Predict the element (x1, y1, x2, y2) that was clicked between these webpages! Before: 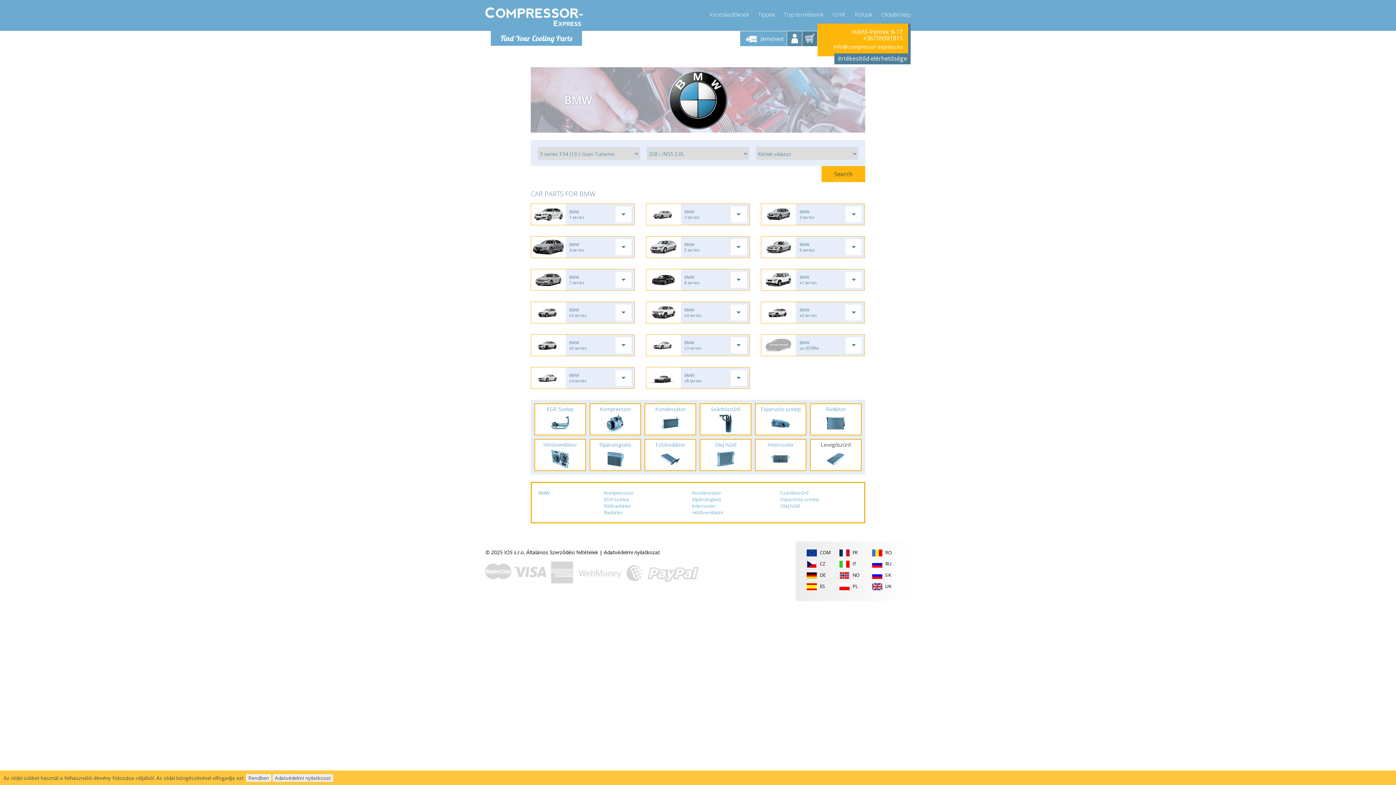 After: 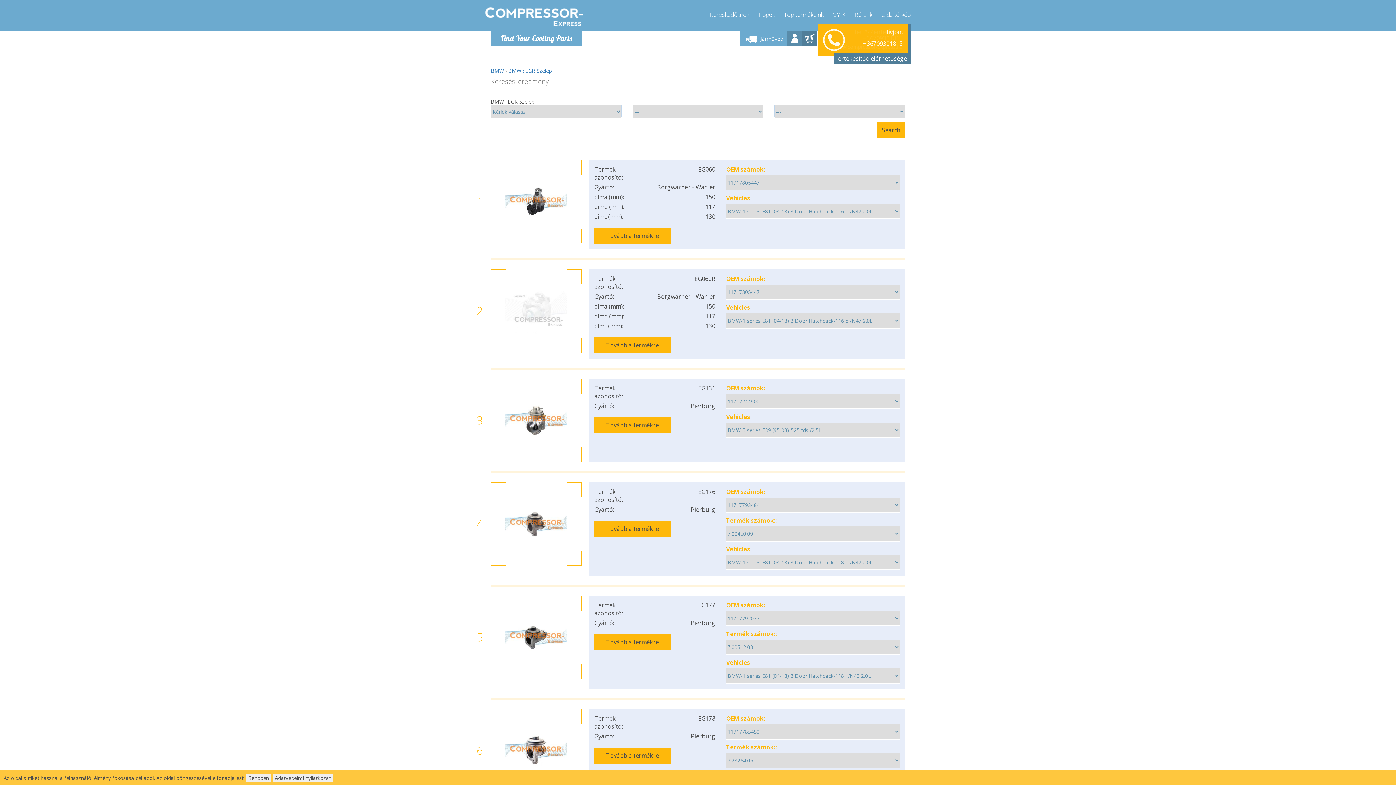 Action: bbox: (604, 496, 629, 502) label: EGR Szelep